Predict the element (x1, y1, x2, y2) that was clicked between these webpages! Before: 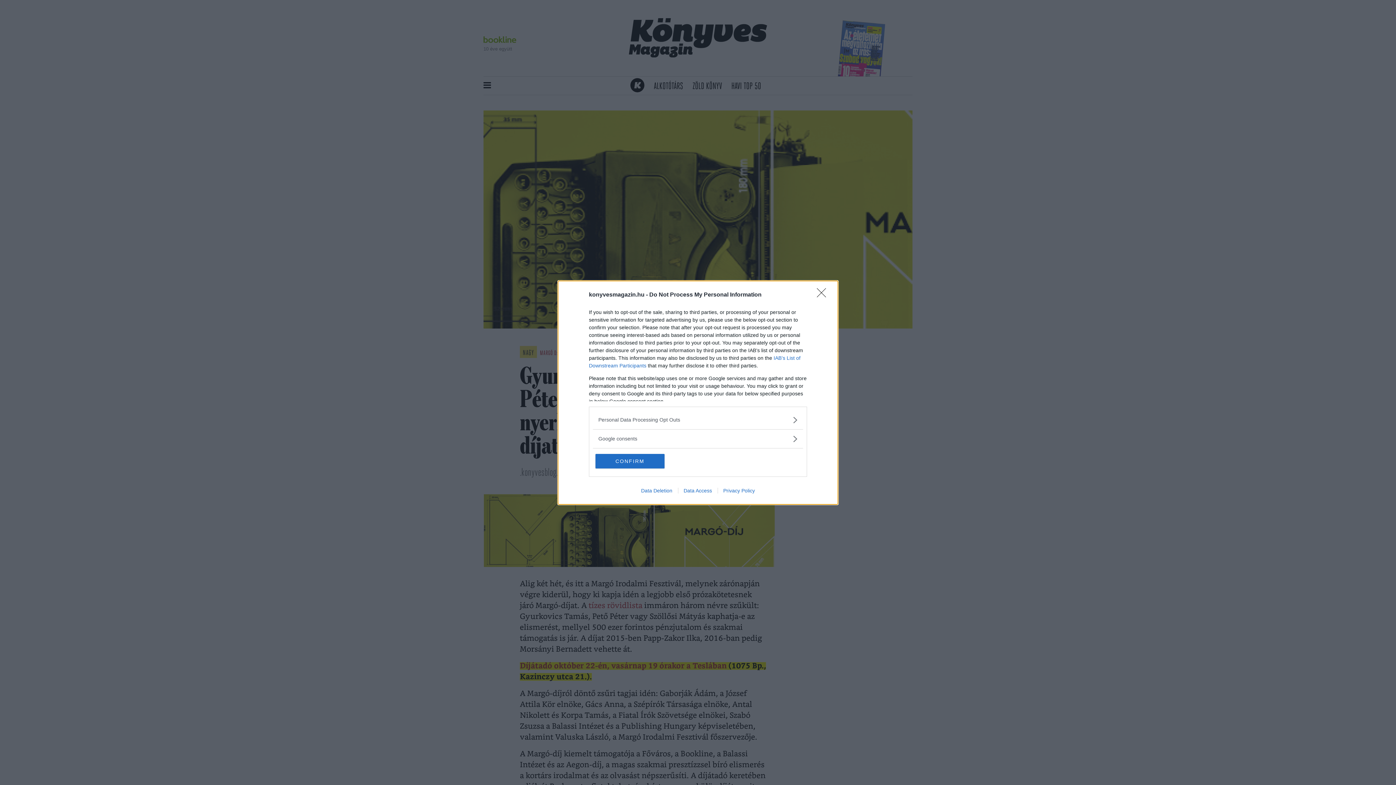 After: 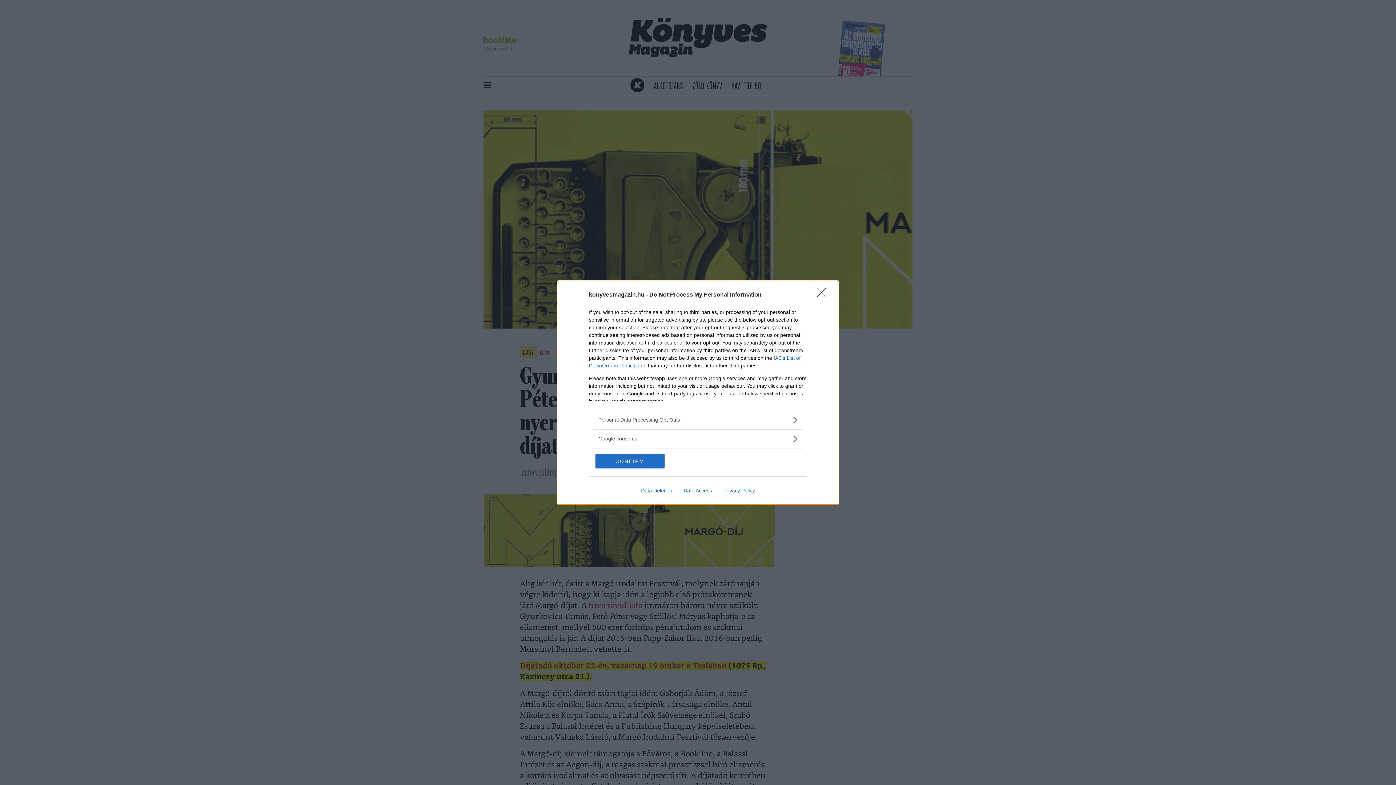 Action: bbox: (717, 487, 760, 493) label: Privacy Policy